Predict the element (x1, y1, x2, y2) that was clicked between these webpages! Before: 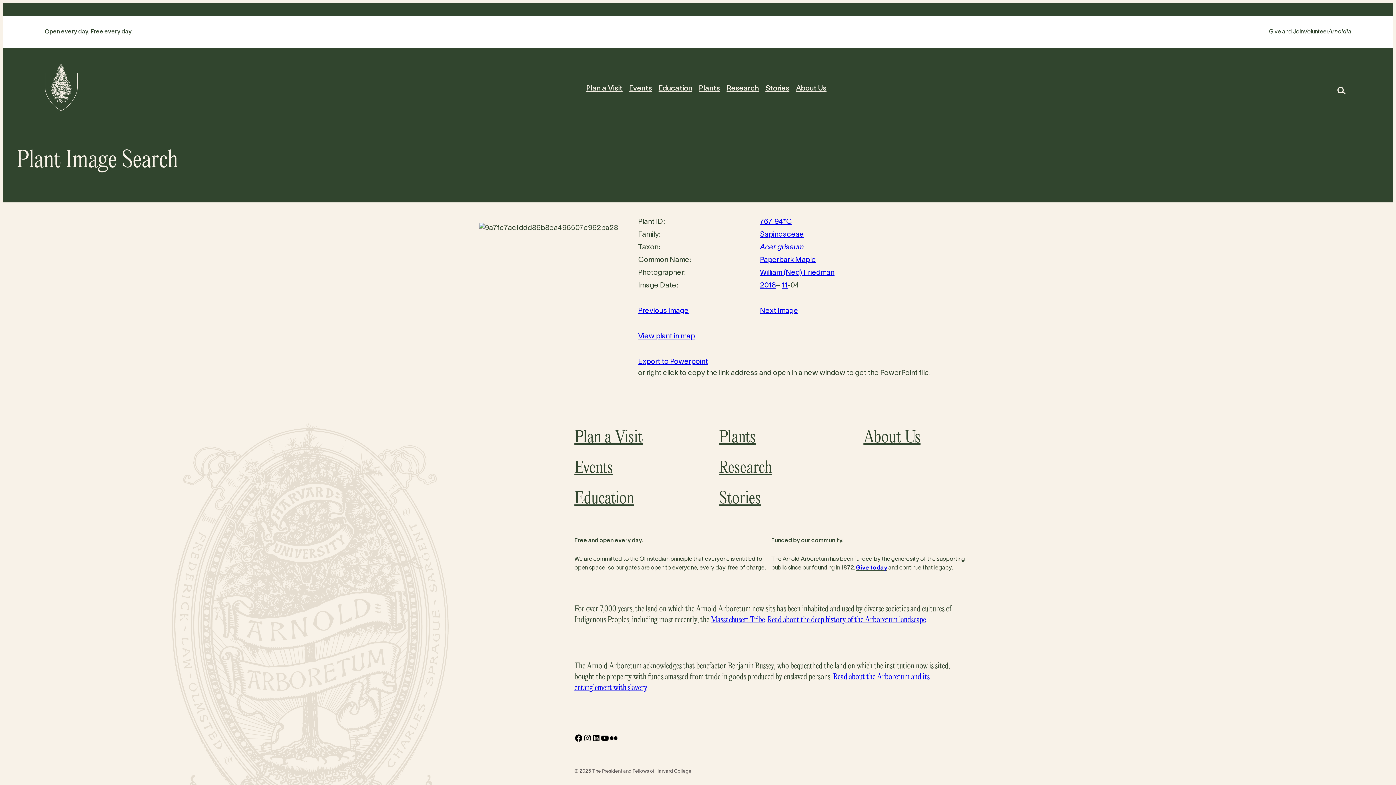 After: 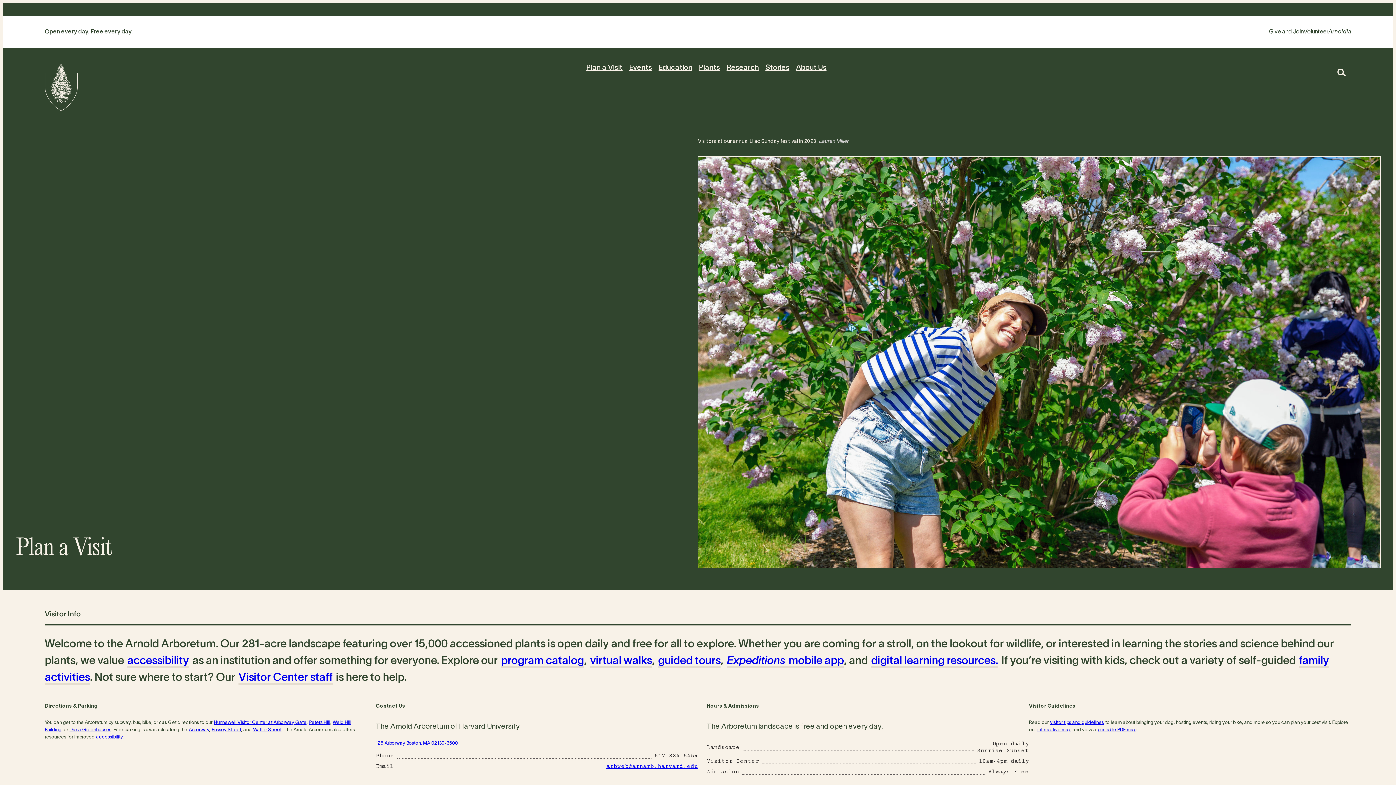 Action: bbox: (586, 83, 622, 94) label: Plan a Visit